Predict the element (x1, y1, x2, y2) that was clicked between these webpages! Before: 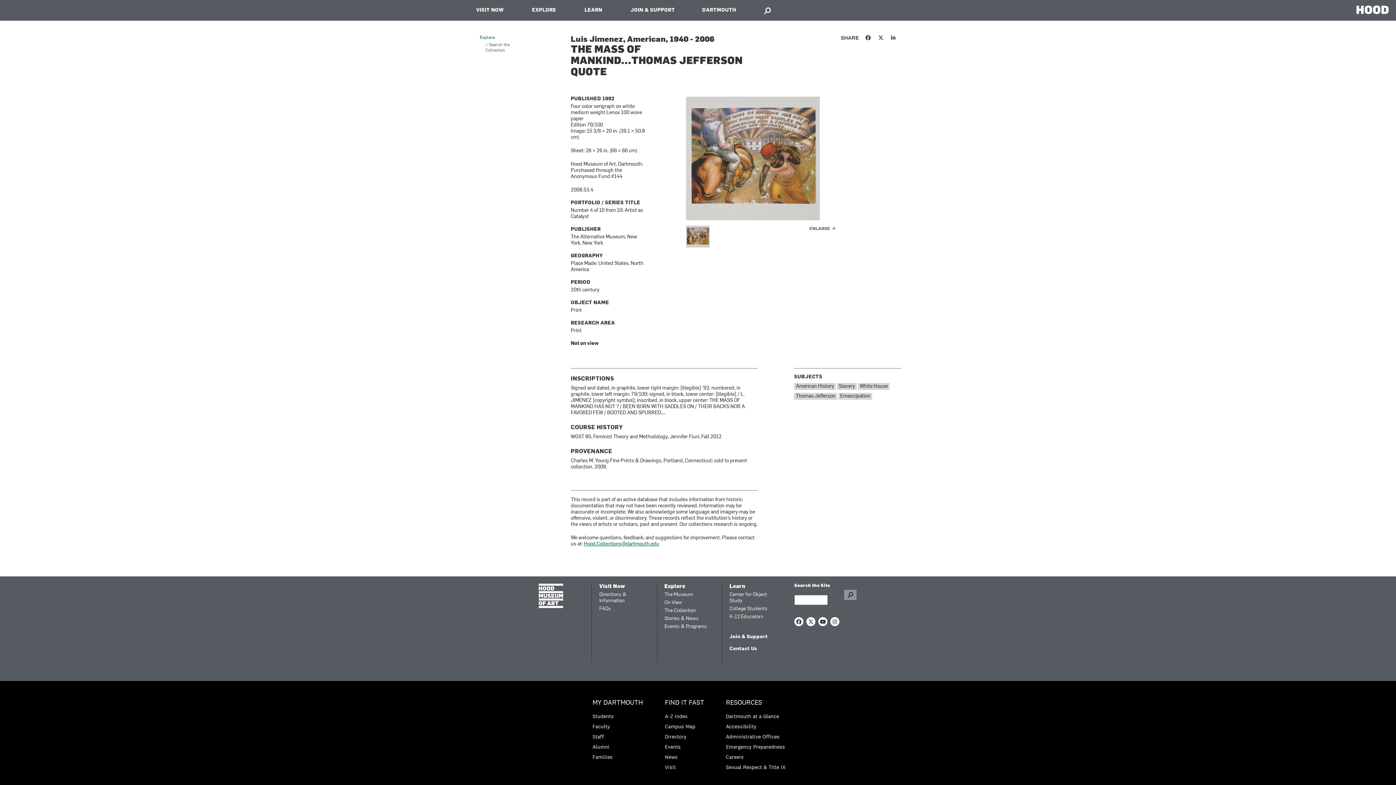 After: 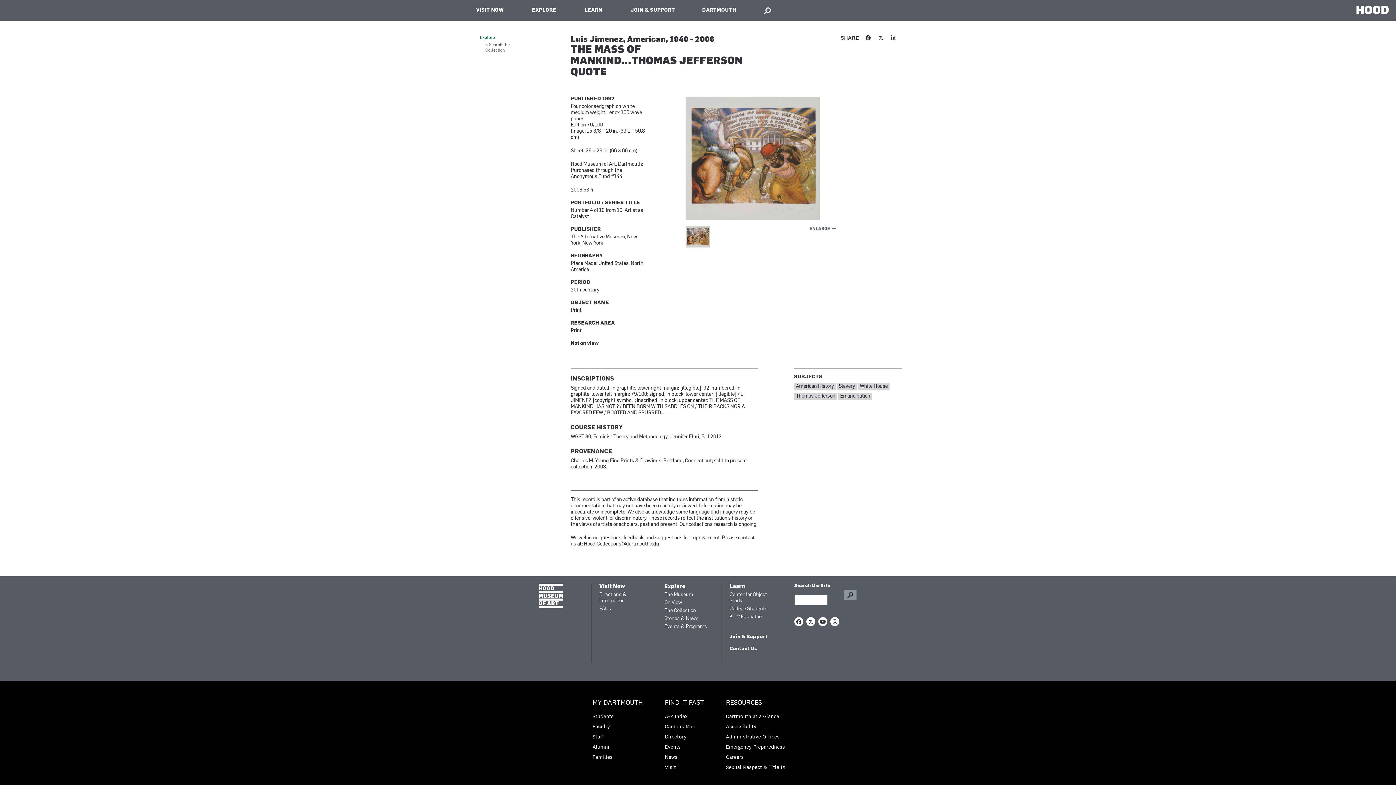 Action: label: Hood.Collections@dartmouth.edu bbox: (584, 541, 659, 547)